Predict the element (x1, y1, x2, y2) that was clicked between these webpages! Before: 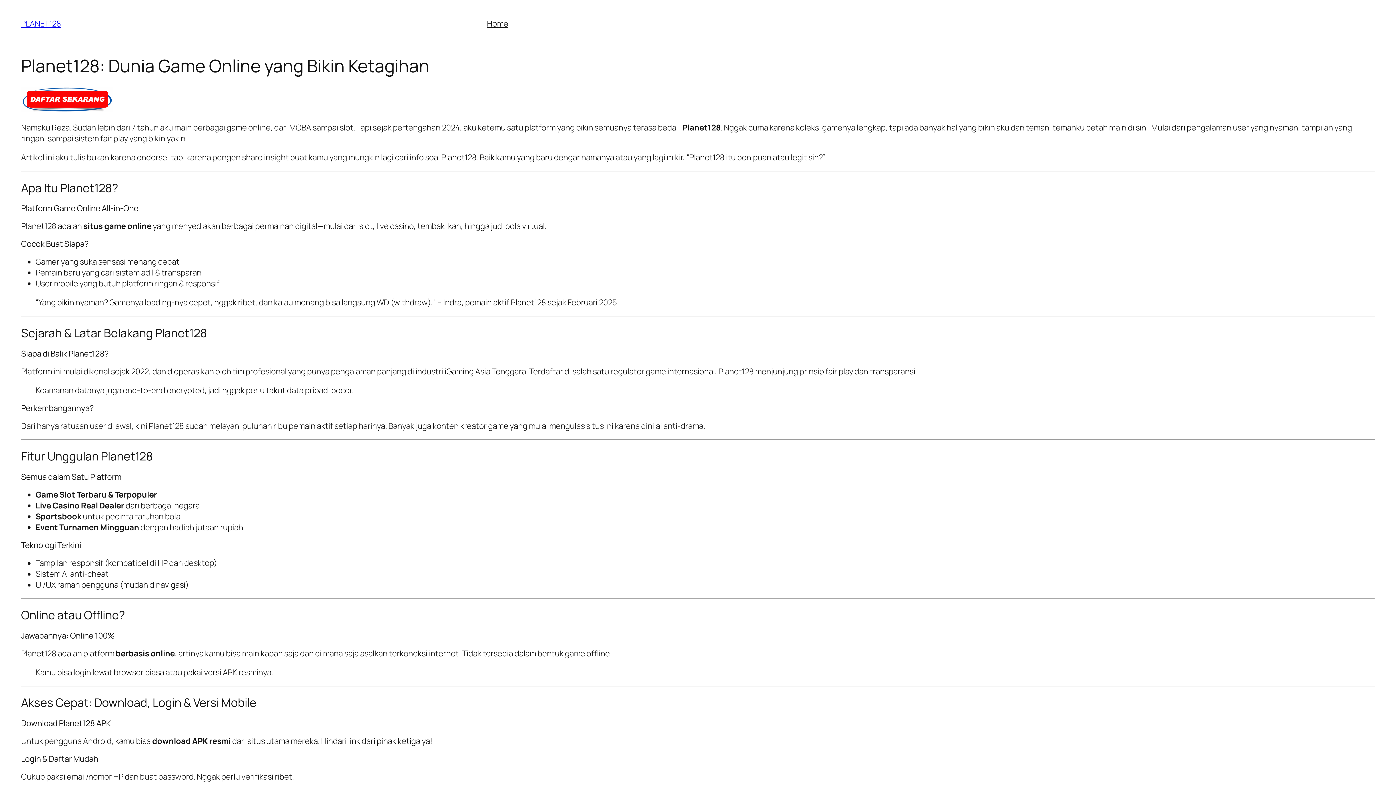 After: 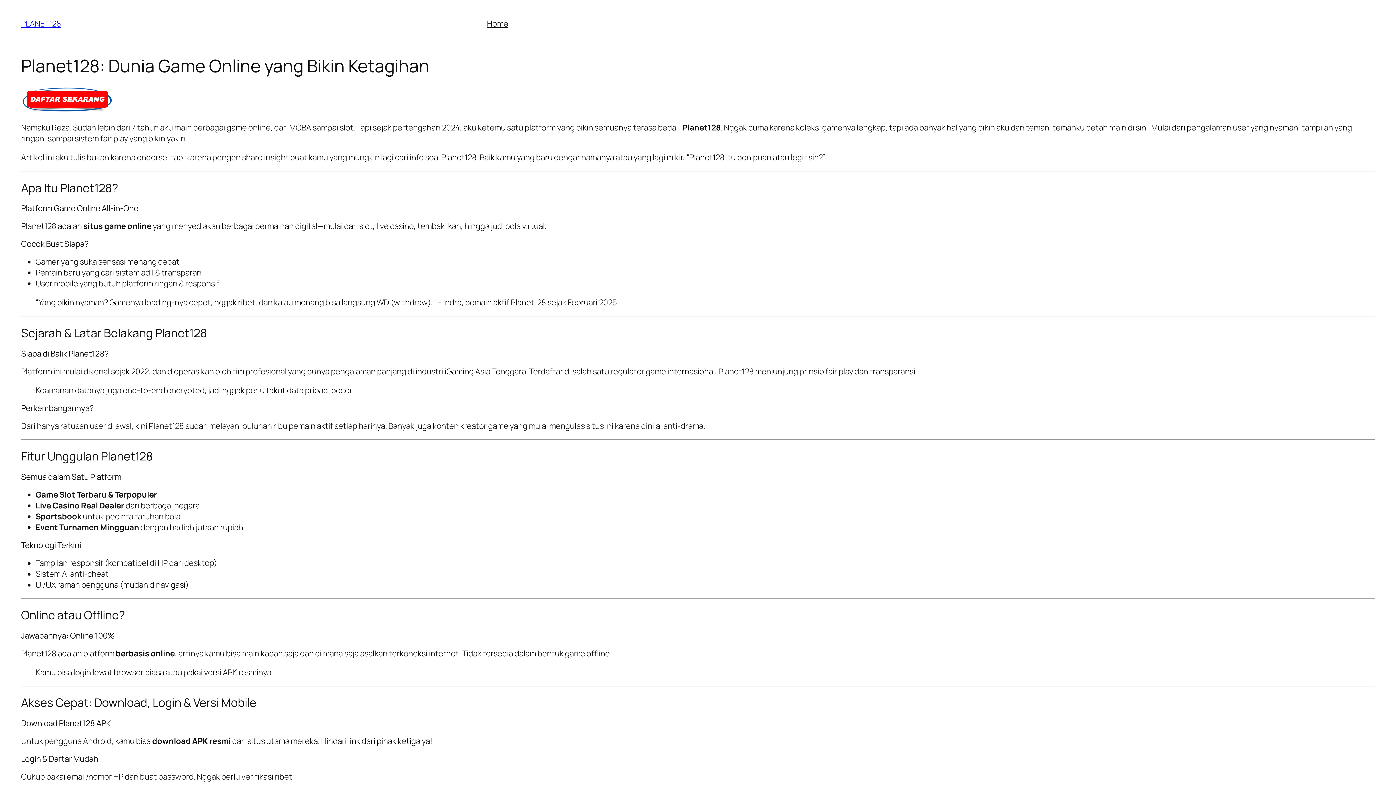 Action: bbox: (487, 18, 508, 29) label: Home